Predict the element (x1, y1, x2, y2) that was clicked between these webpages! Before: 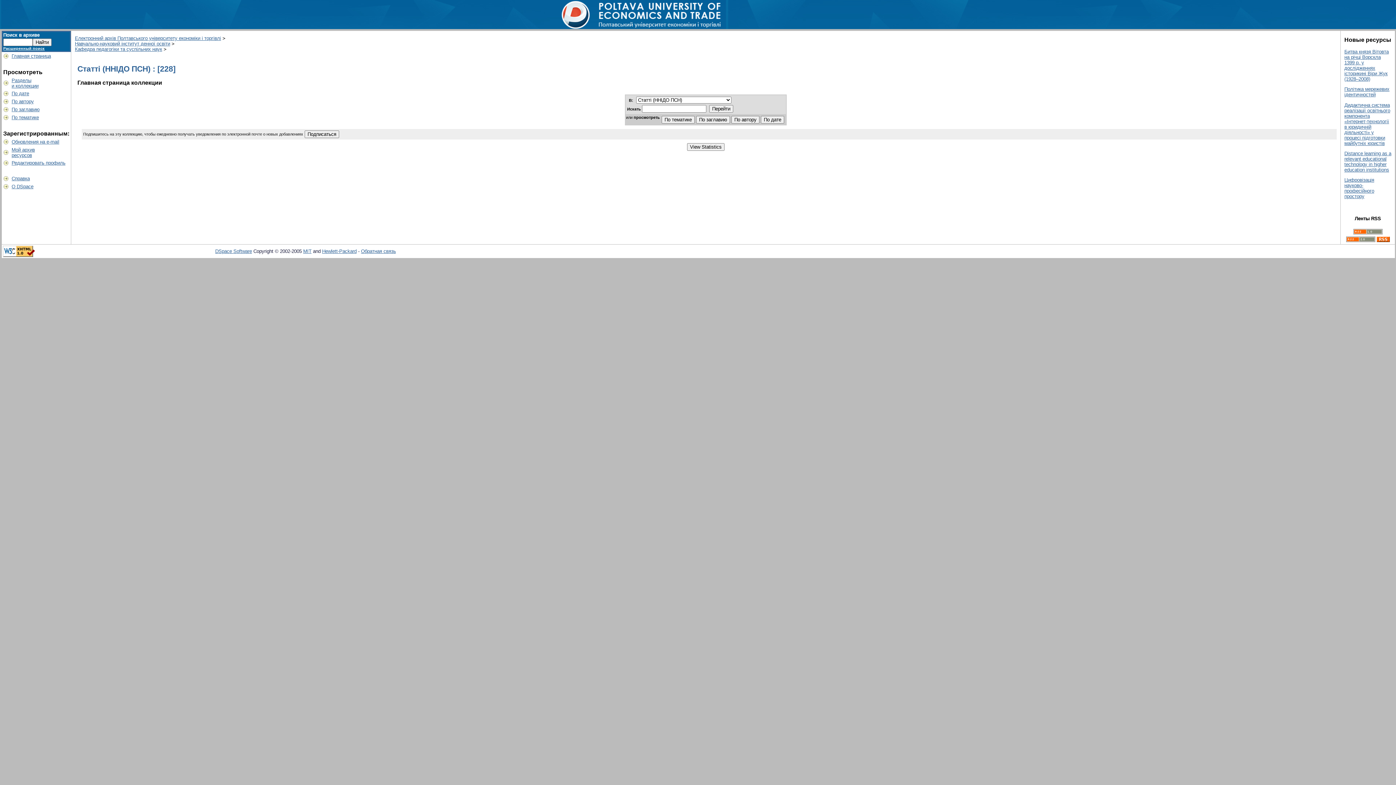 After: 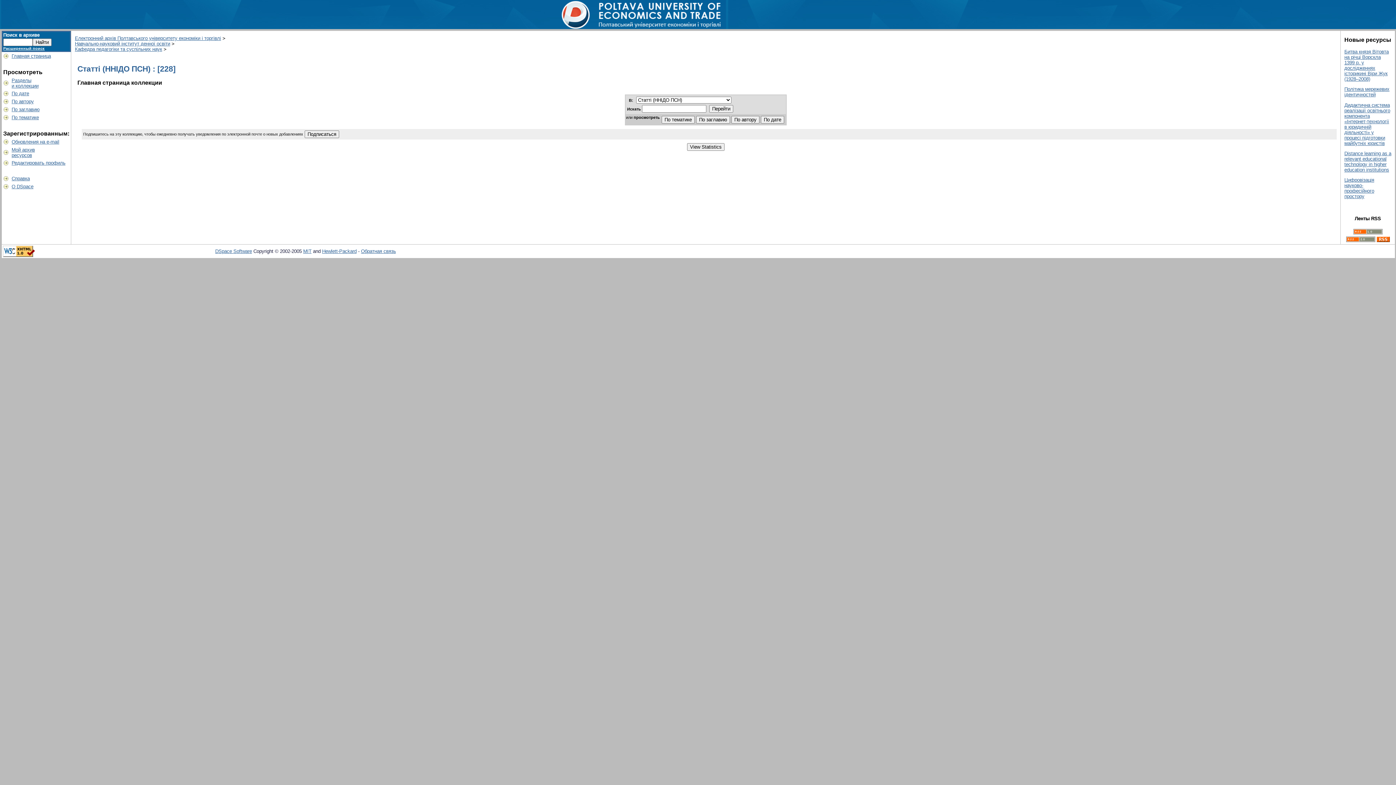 Action: label: MIT bbox: (303, 248, 311, 254)